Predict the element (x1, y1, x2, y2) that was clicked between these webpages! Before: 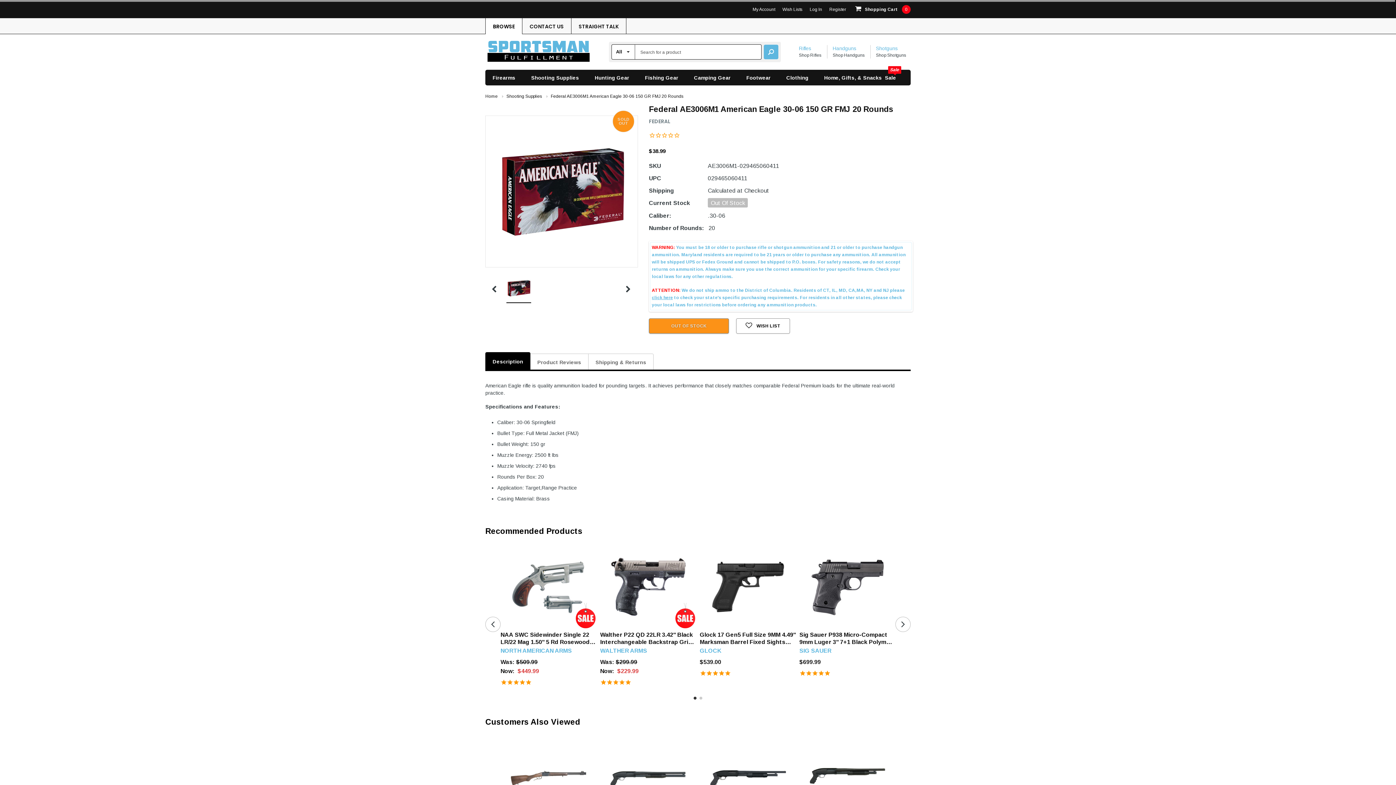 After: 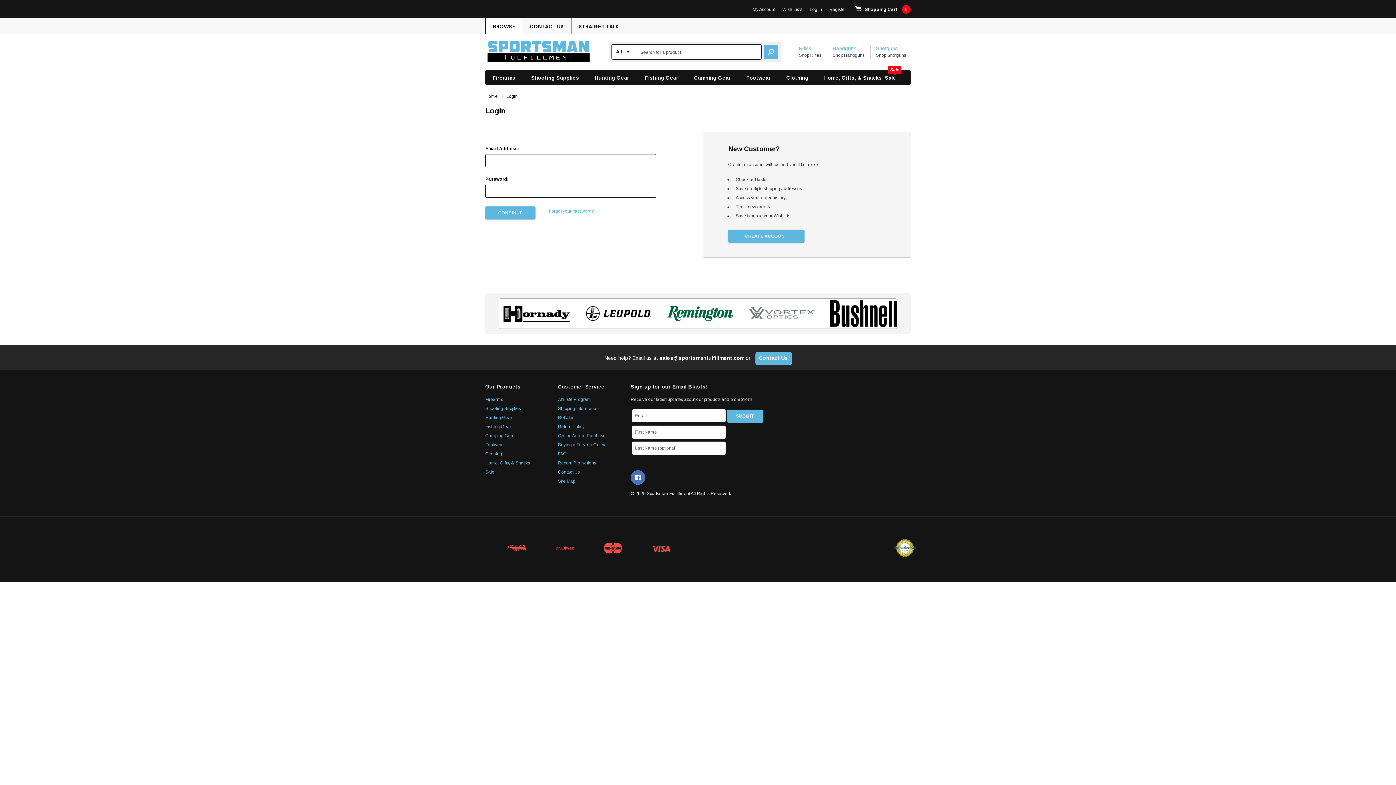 Action: bbox: (782, 6, 802, 12) label: Wish Lists